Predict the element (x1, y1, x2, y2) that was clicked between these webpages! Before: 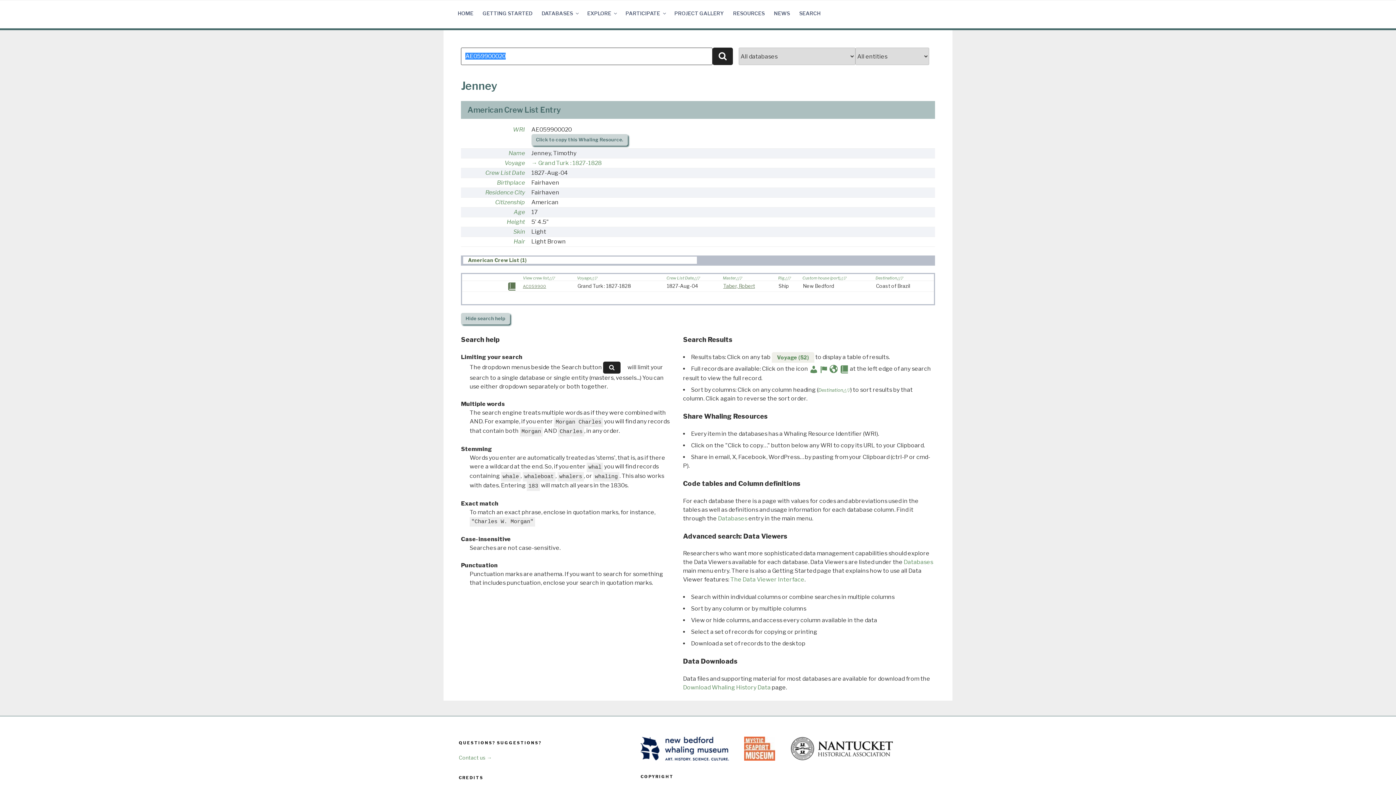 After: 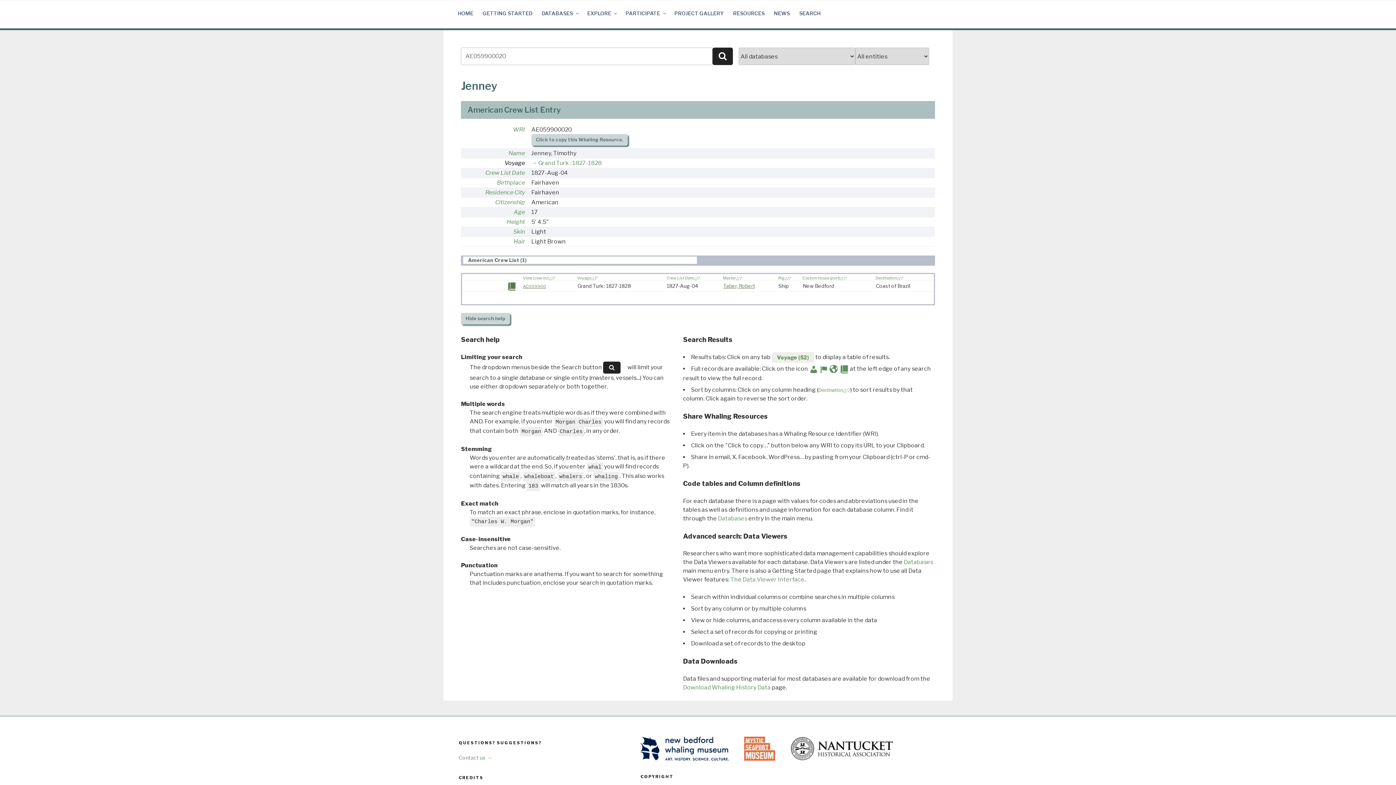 Action: label: Voyage bbox: (504, 159, 525, 166)